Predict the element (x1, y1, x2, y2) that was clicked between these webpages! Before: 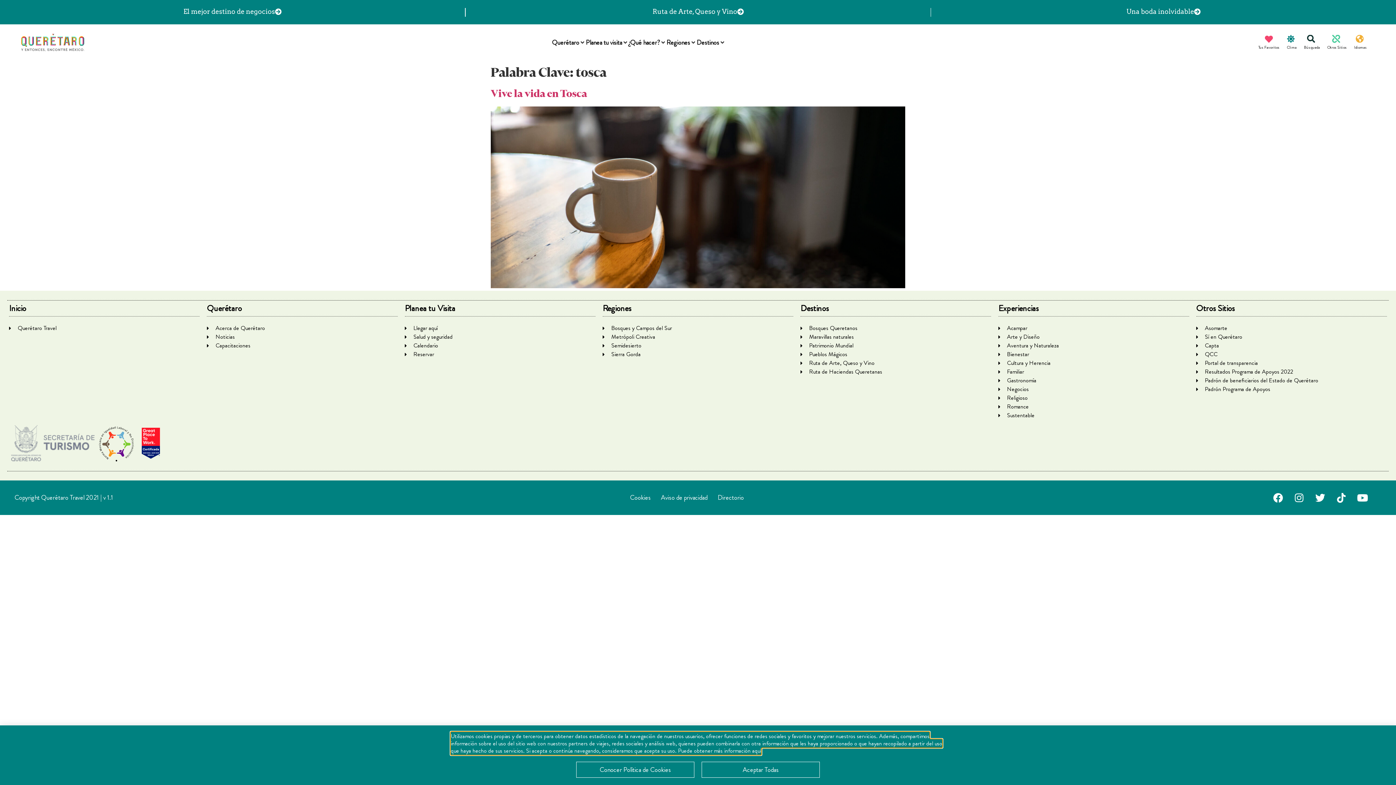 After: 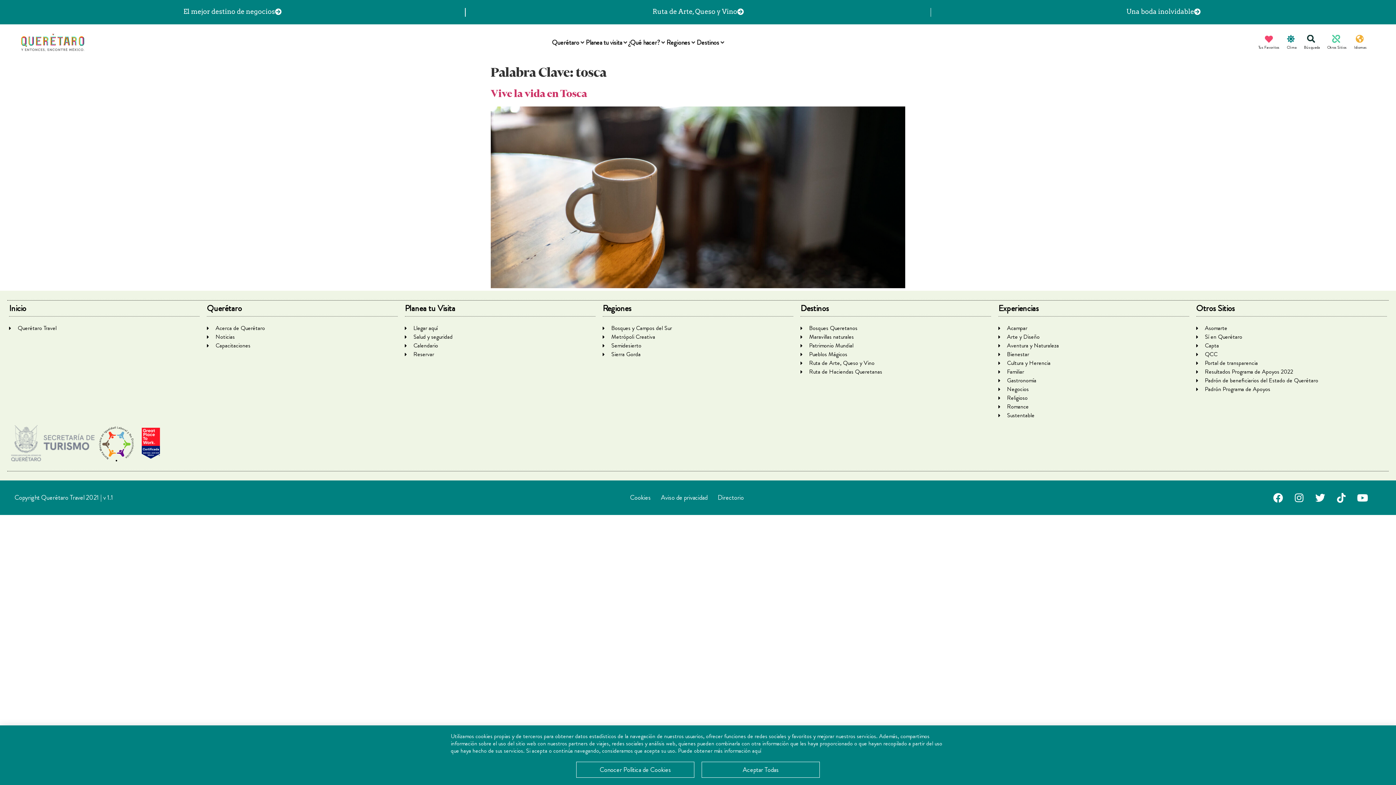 Action: label: Capta bbox: (1196, 341, 1387, 350)